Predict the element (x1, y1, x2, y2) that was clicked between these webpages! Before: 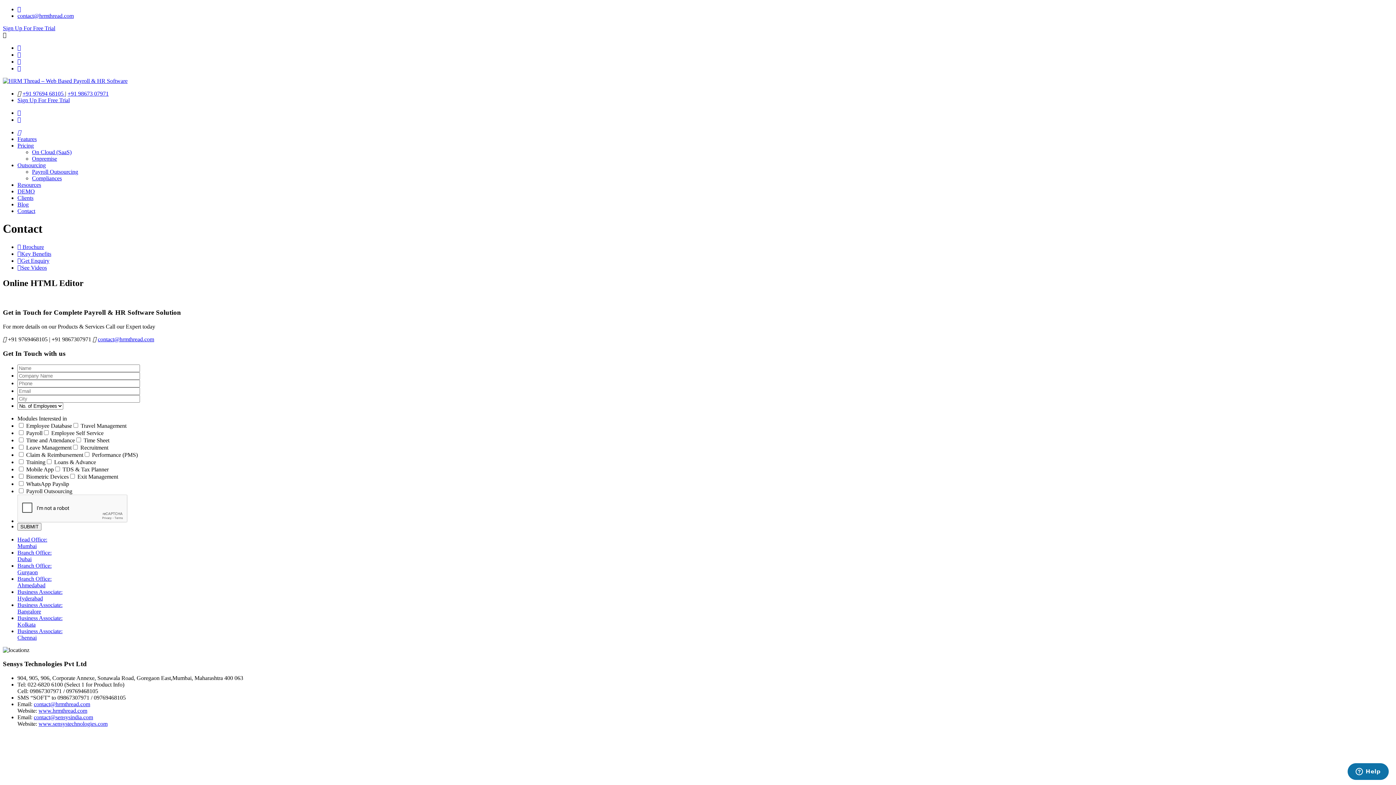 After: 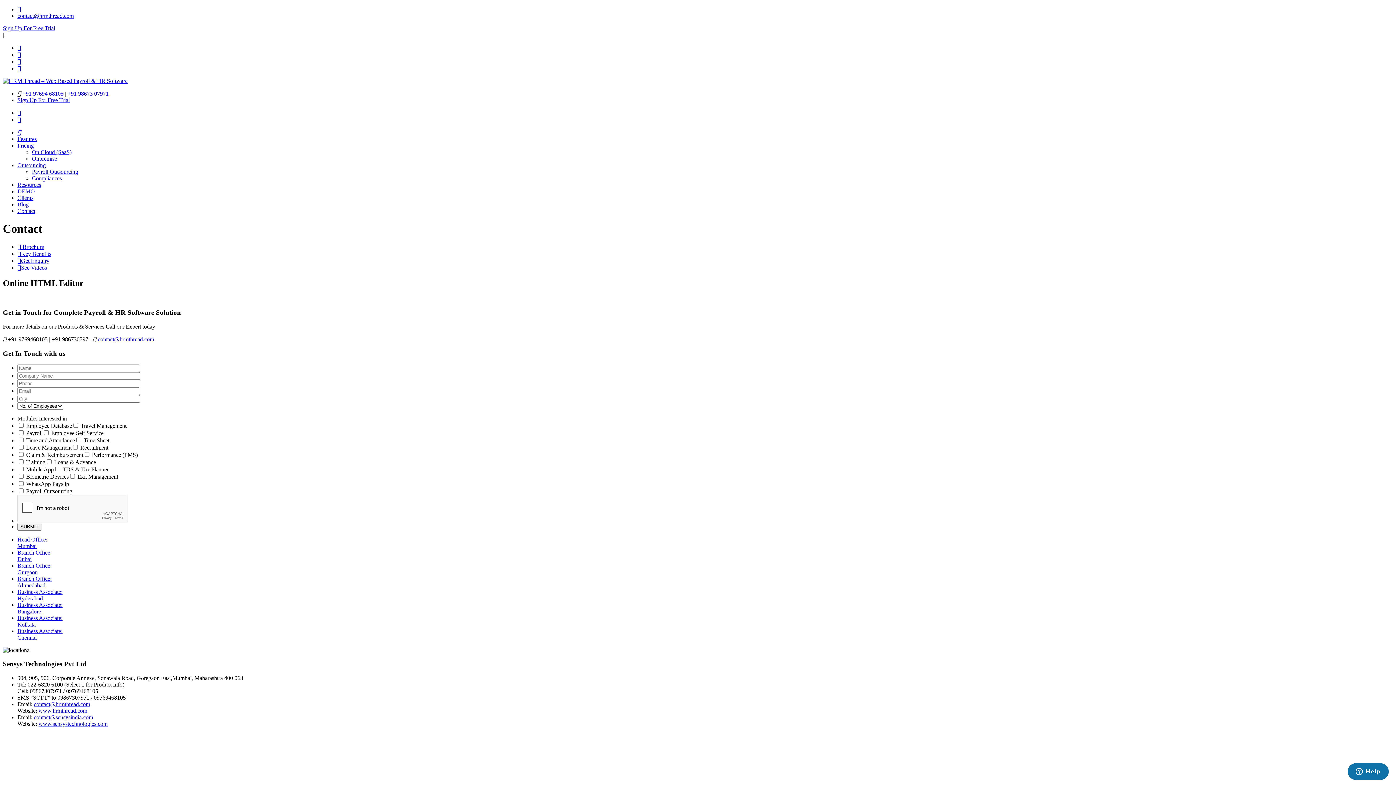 Action: label: www.hrmthread.com bbox: (38, 708, 87, 714)